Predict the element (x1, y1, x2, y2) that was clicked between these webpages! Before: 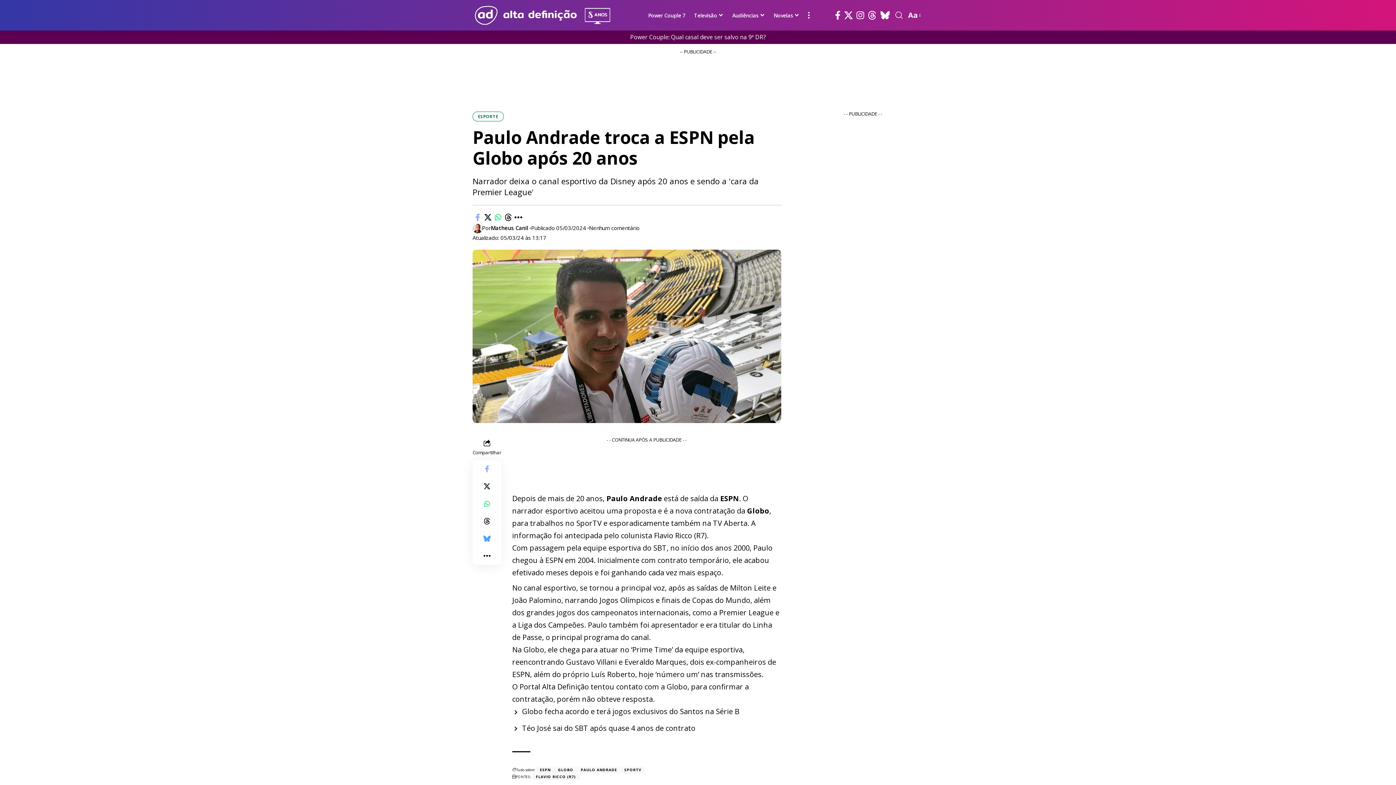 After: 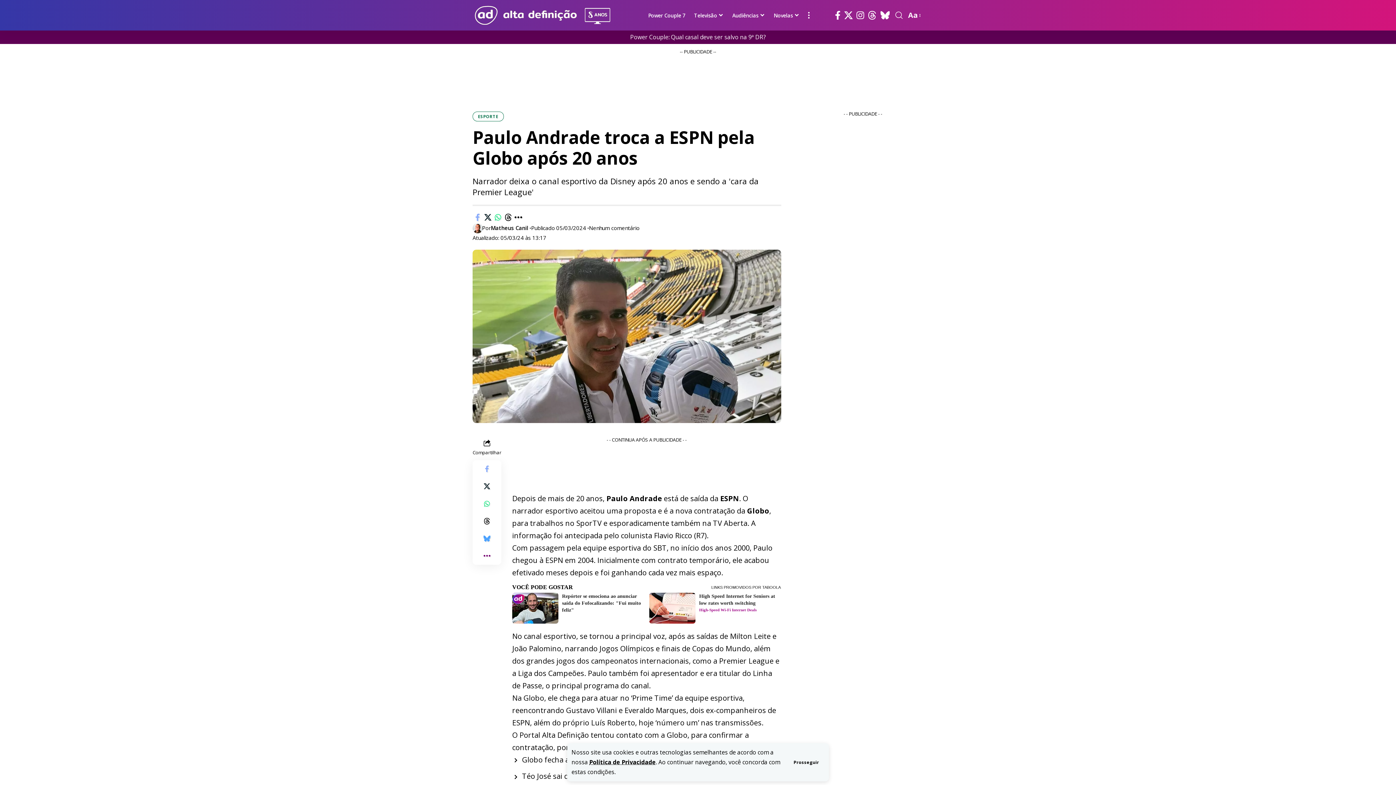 Action: bbox: (478, 547, 495, 565) label: More